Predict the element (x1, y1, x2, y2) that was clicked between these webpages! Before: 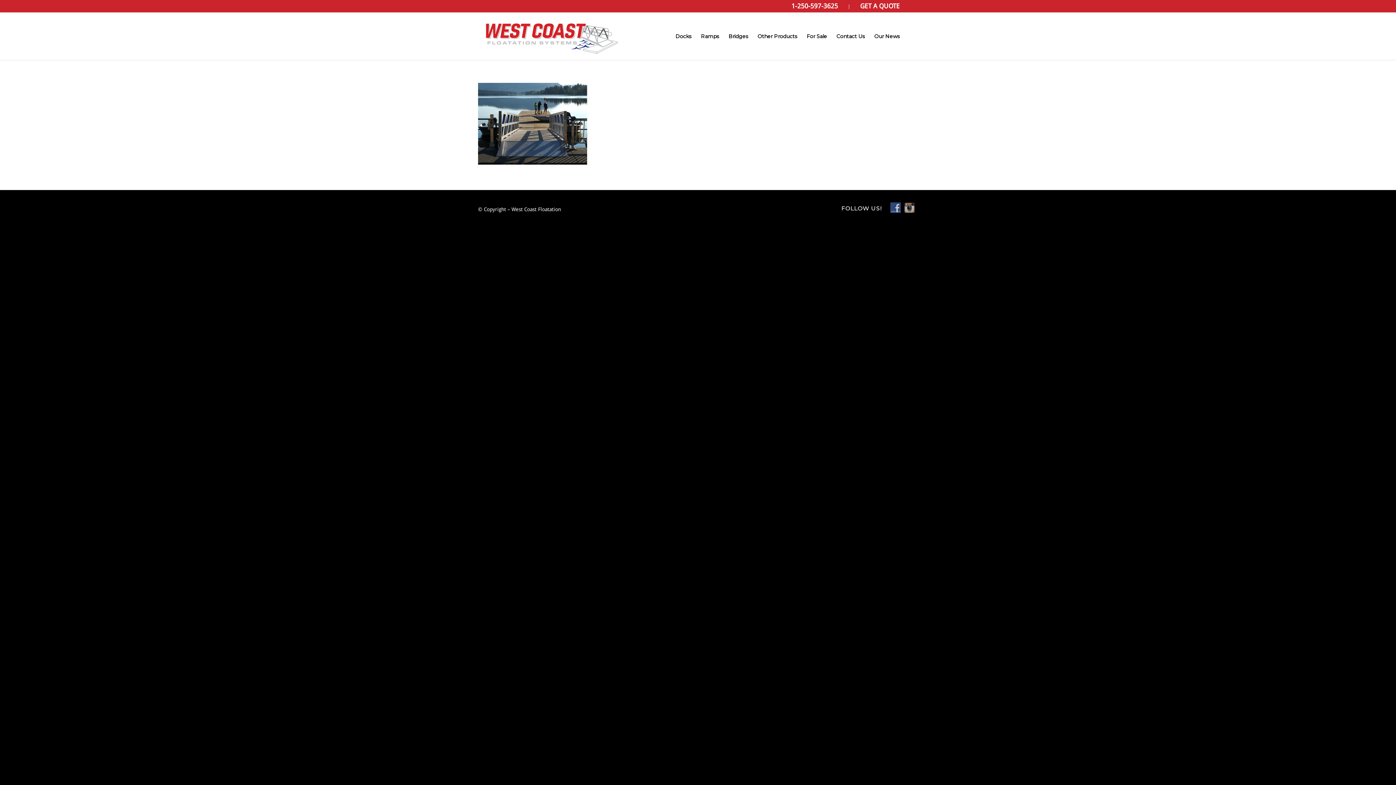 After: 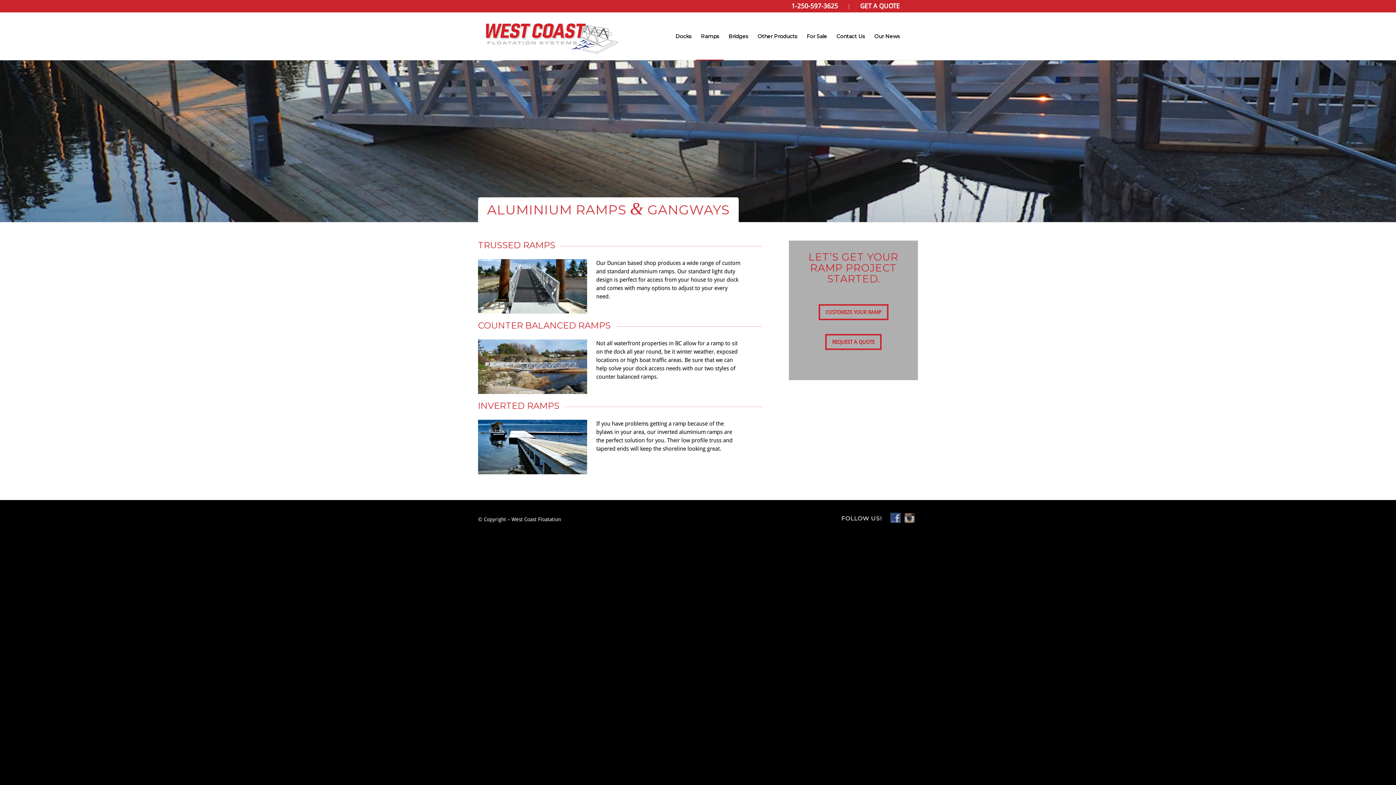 Action: label: Ramps bbox: (696, 12, 724, 60)